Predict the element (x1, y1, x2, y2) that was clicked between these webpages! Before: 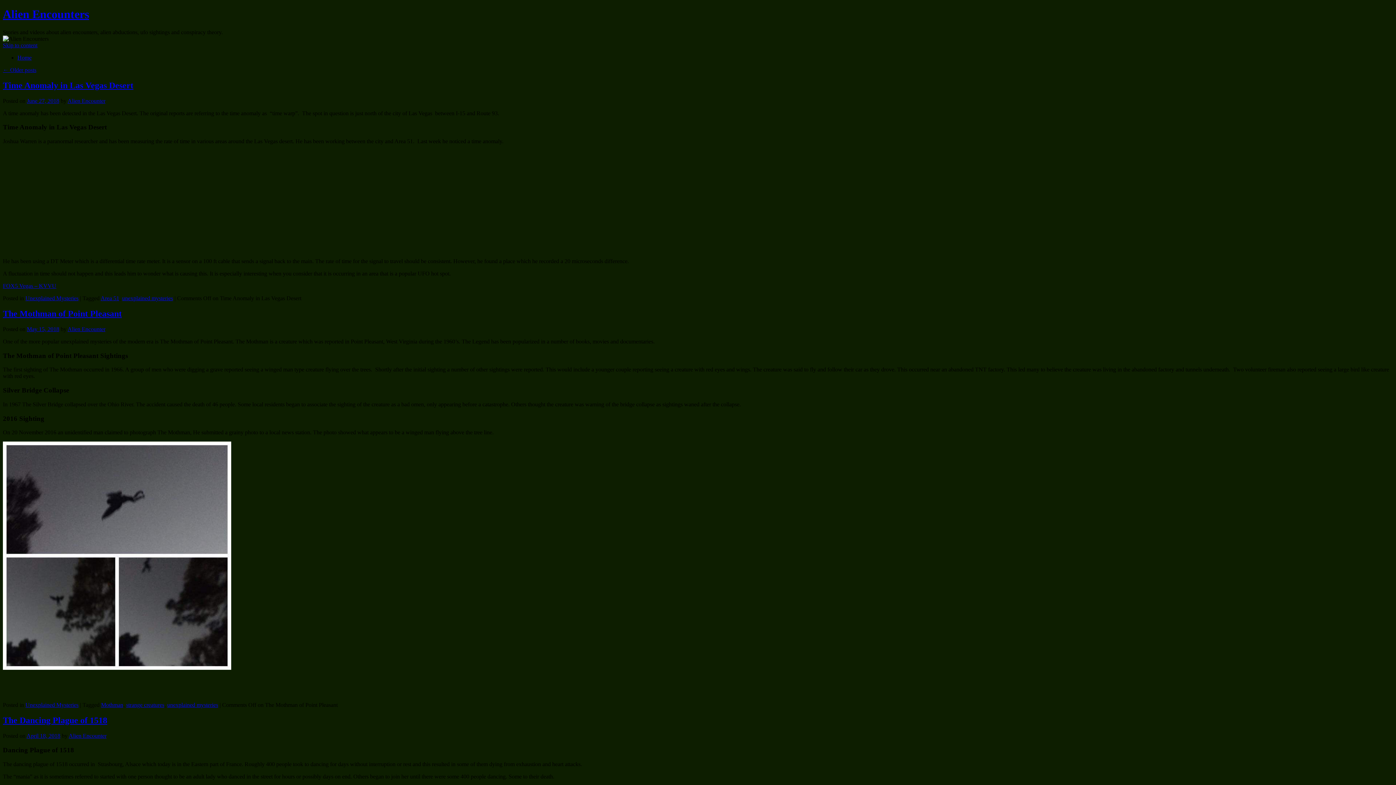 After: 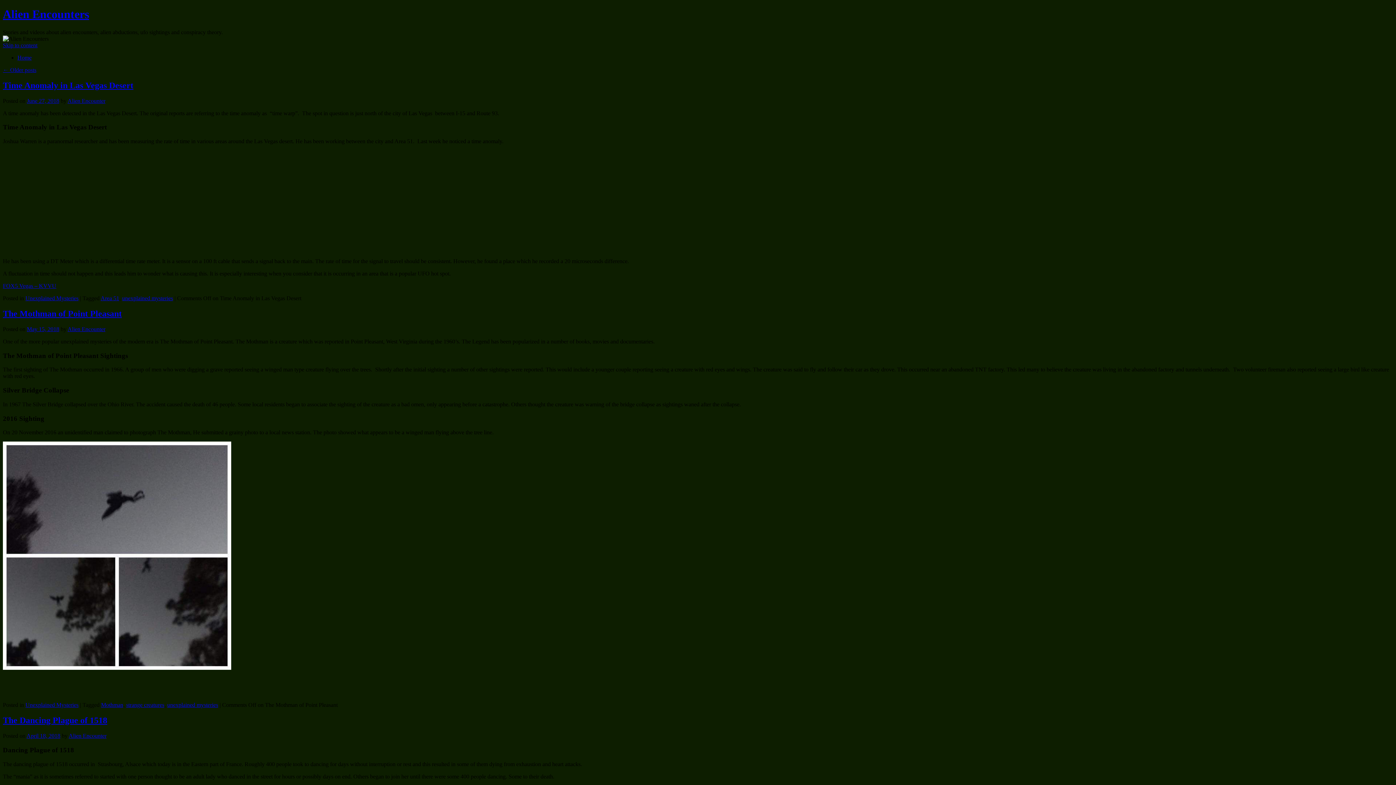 Action: label: Alien Encounter bbox: (68, 733, 106, 739)